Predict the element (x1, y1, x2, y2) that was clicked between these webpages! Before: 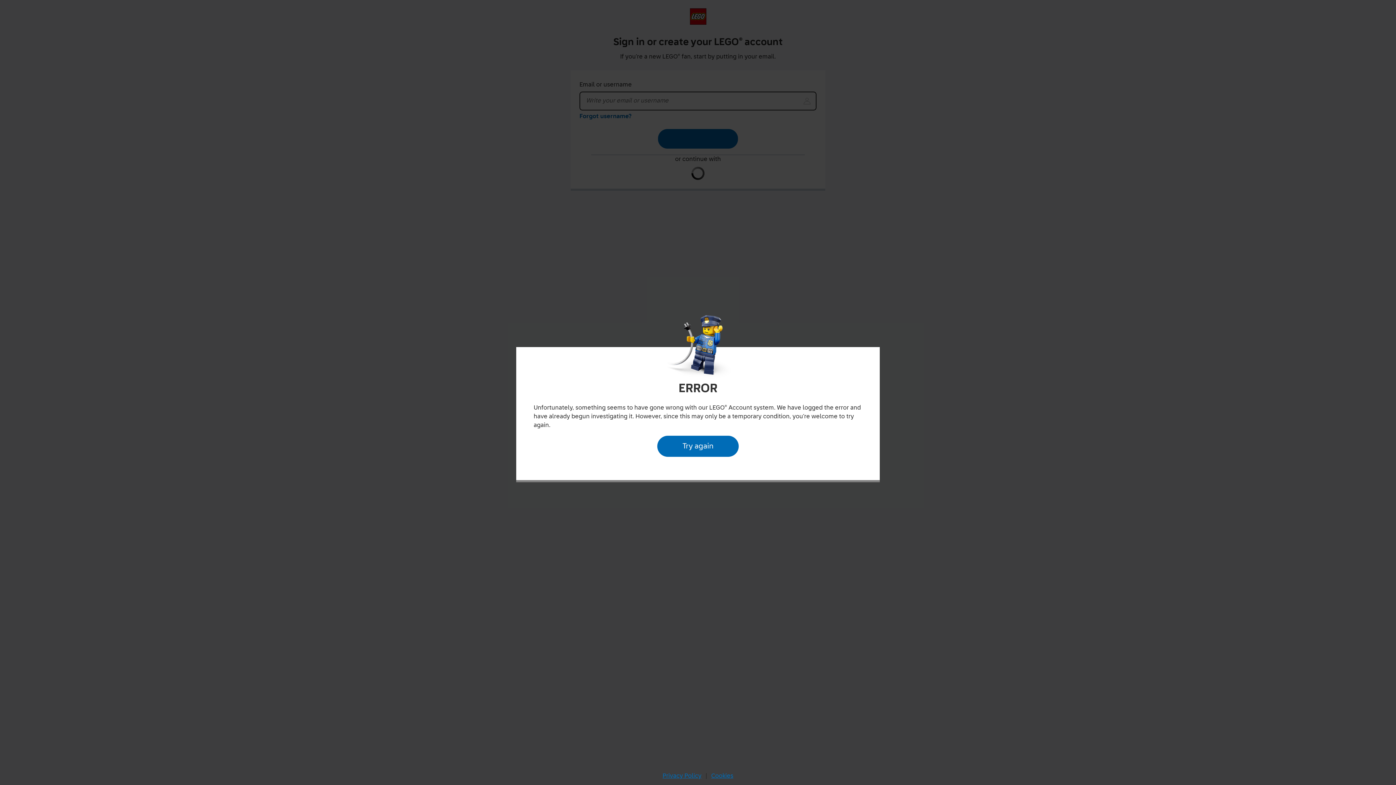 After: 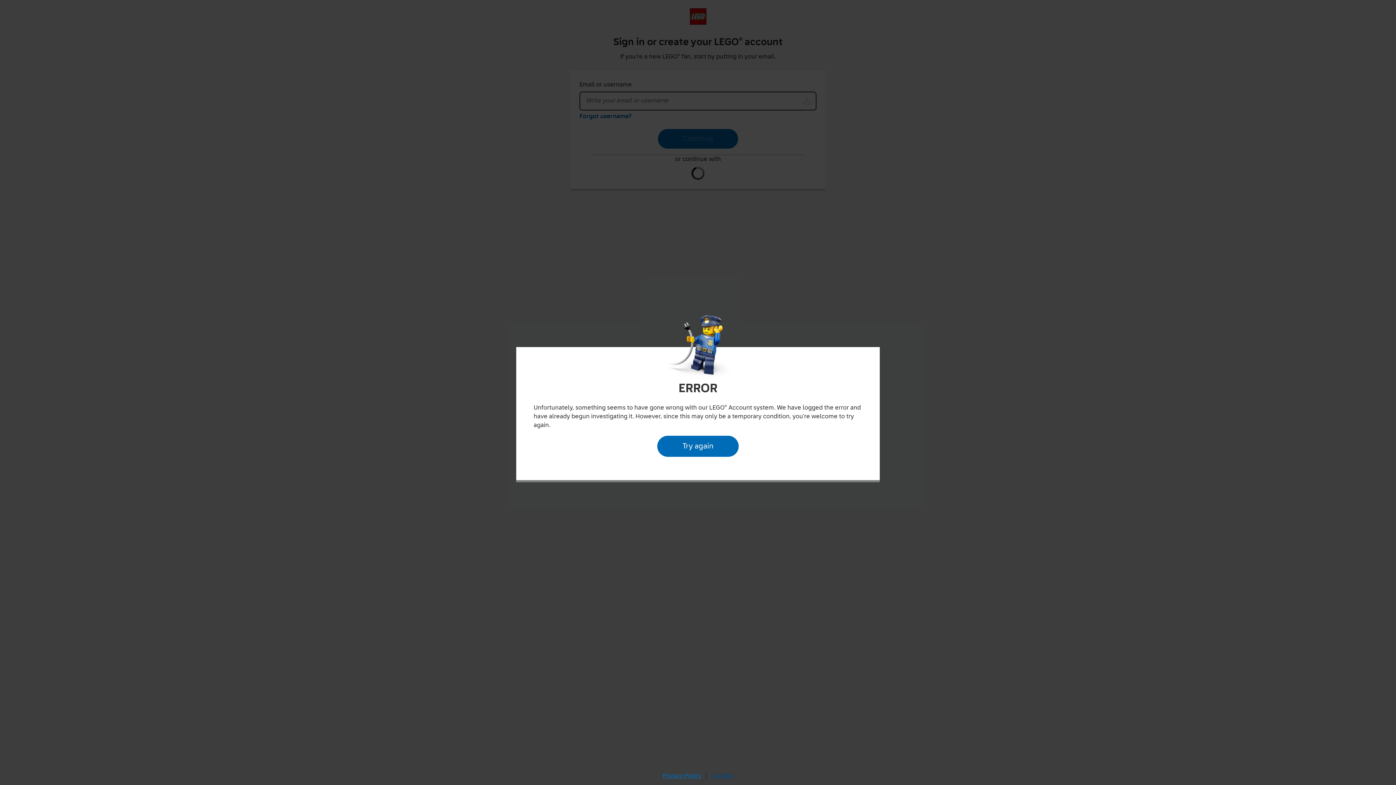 Action: label: Cookies bbox: (709, 770, 735, 782)